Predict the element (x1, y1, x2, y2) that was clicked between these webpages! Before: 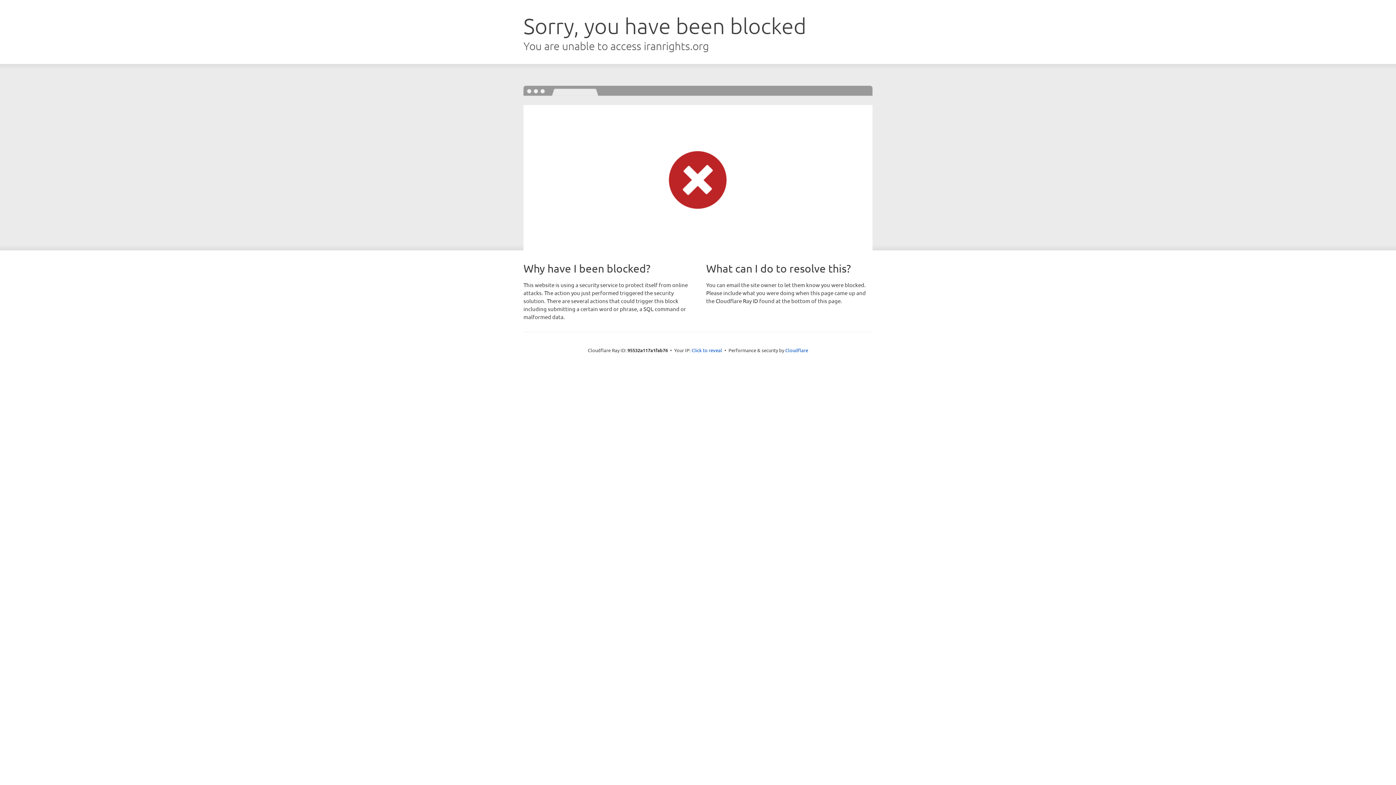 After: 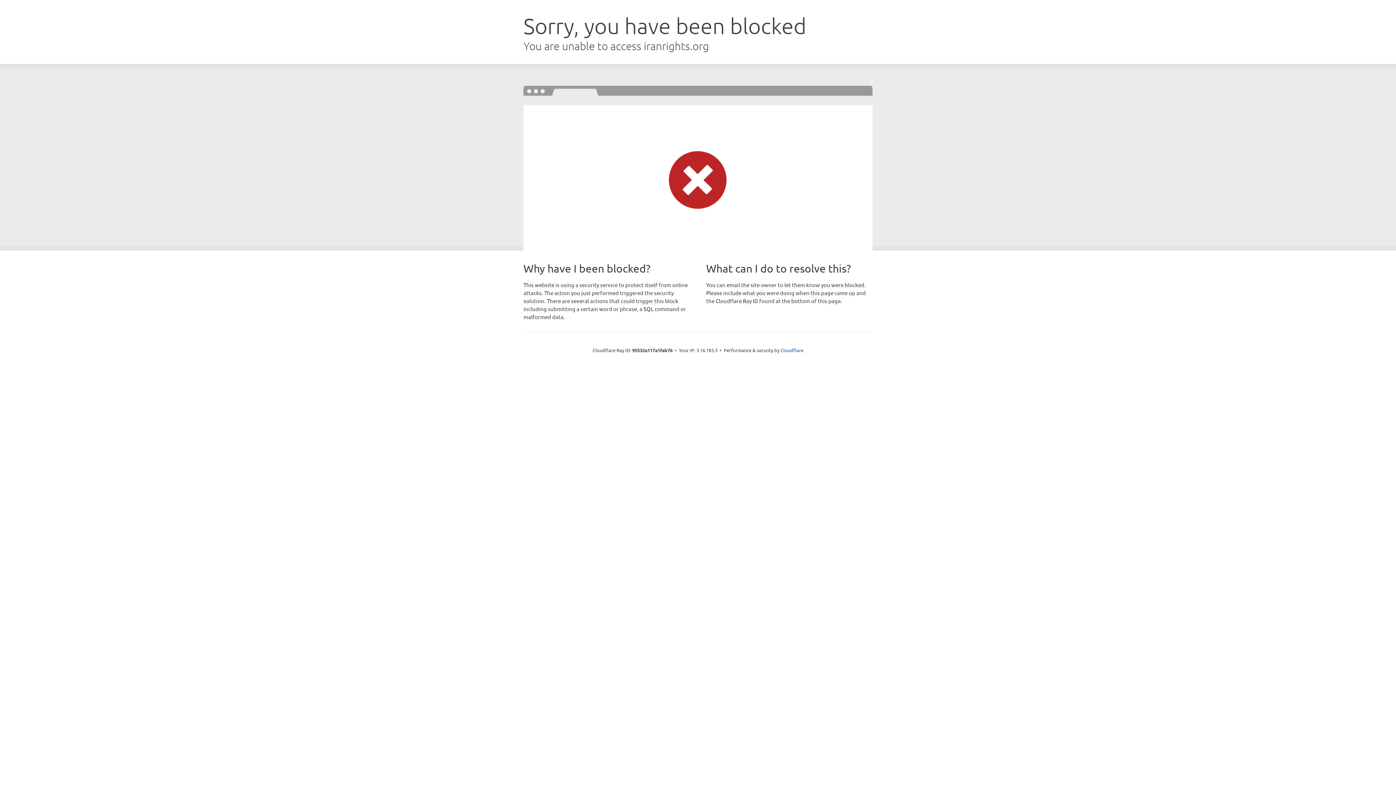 Action: bbox: (691, 346, 722, 353) label: Click to reveal